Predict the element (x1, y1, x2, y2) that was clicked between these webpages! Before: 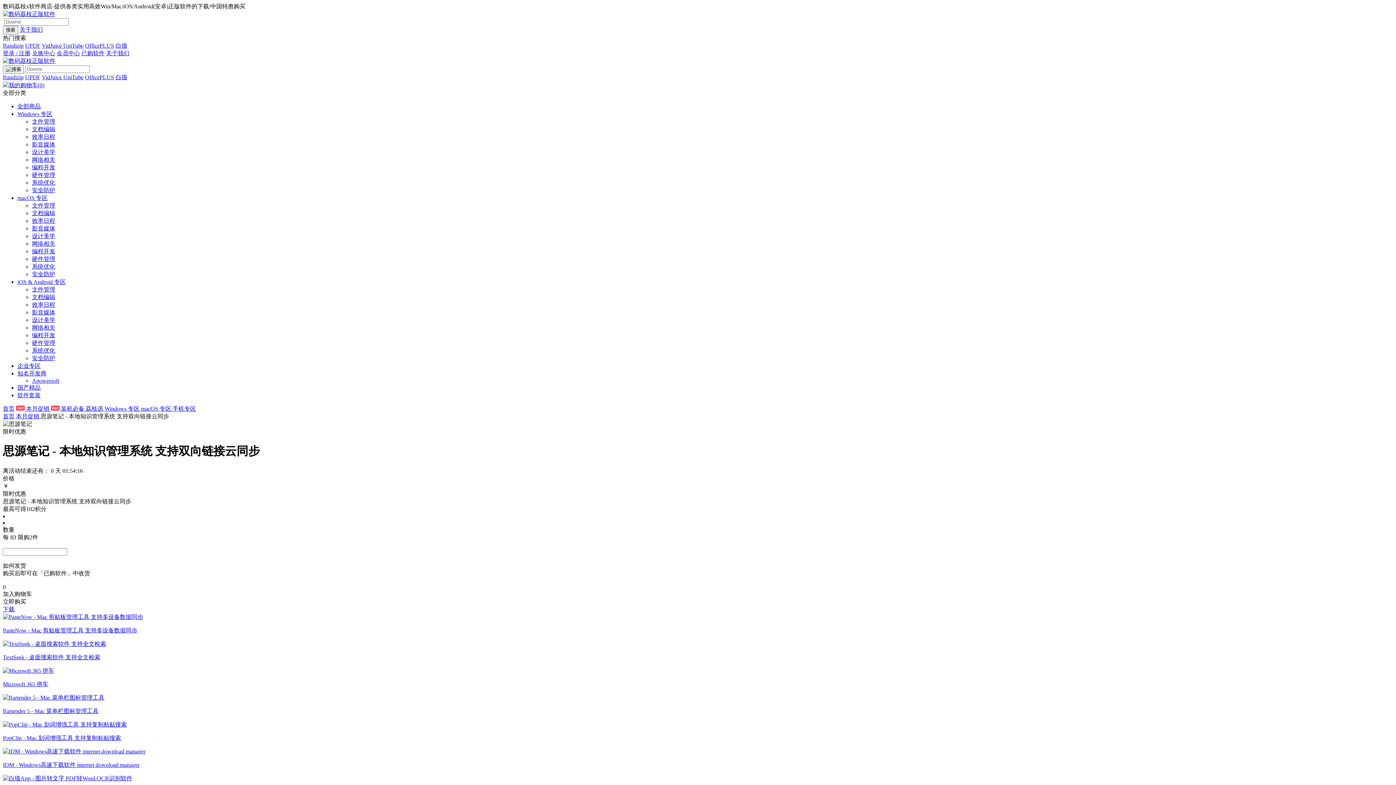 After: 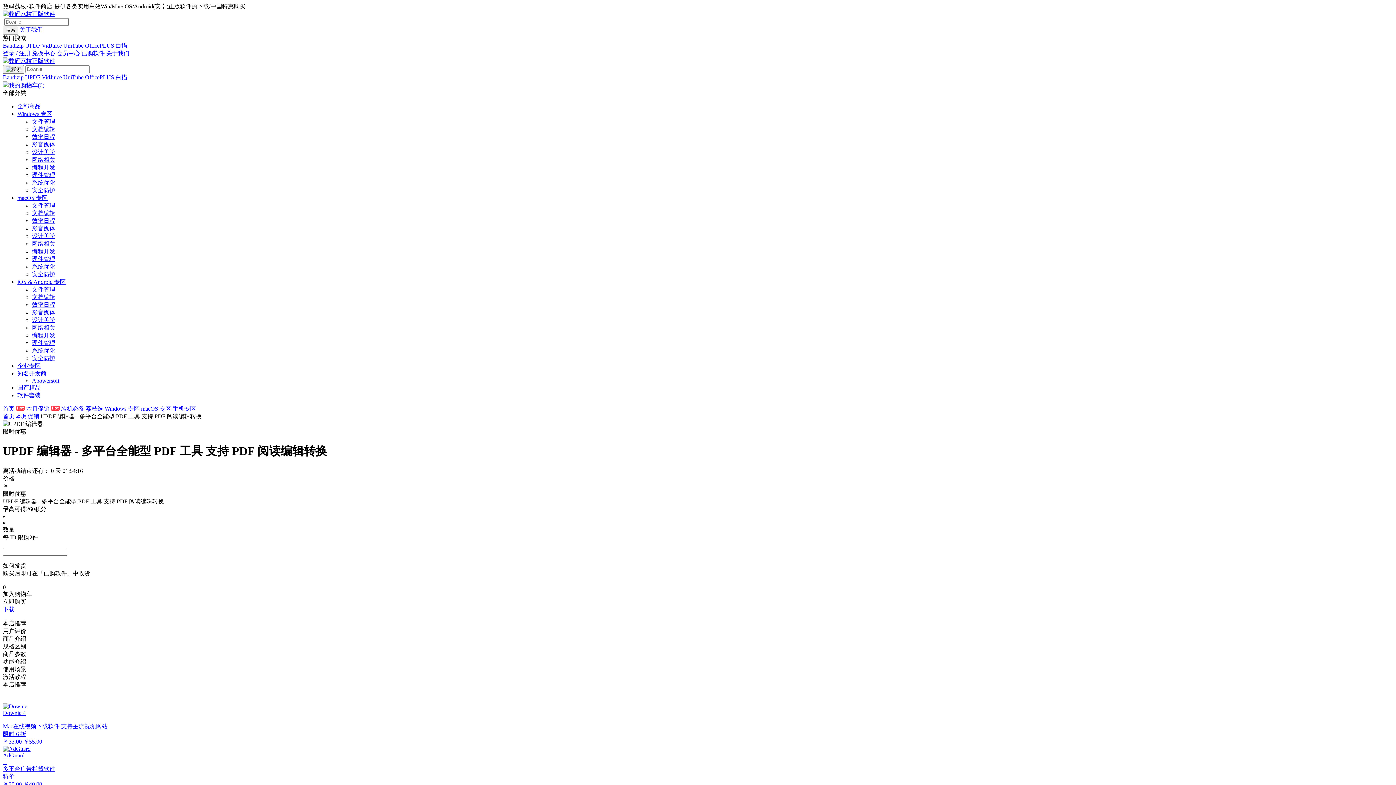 Action: bbox: (25, 42, 40, 48) label: UPDF